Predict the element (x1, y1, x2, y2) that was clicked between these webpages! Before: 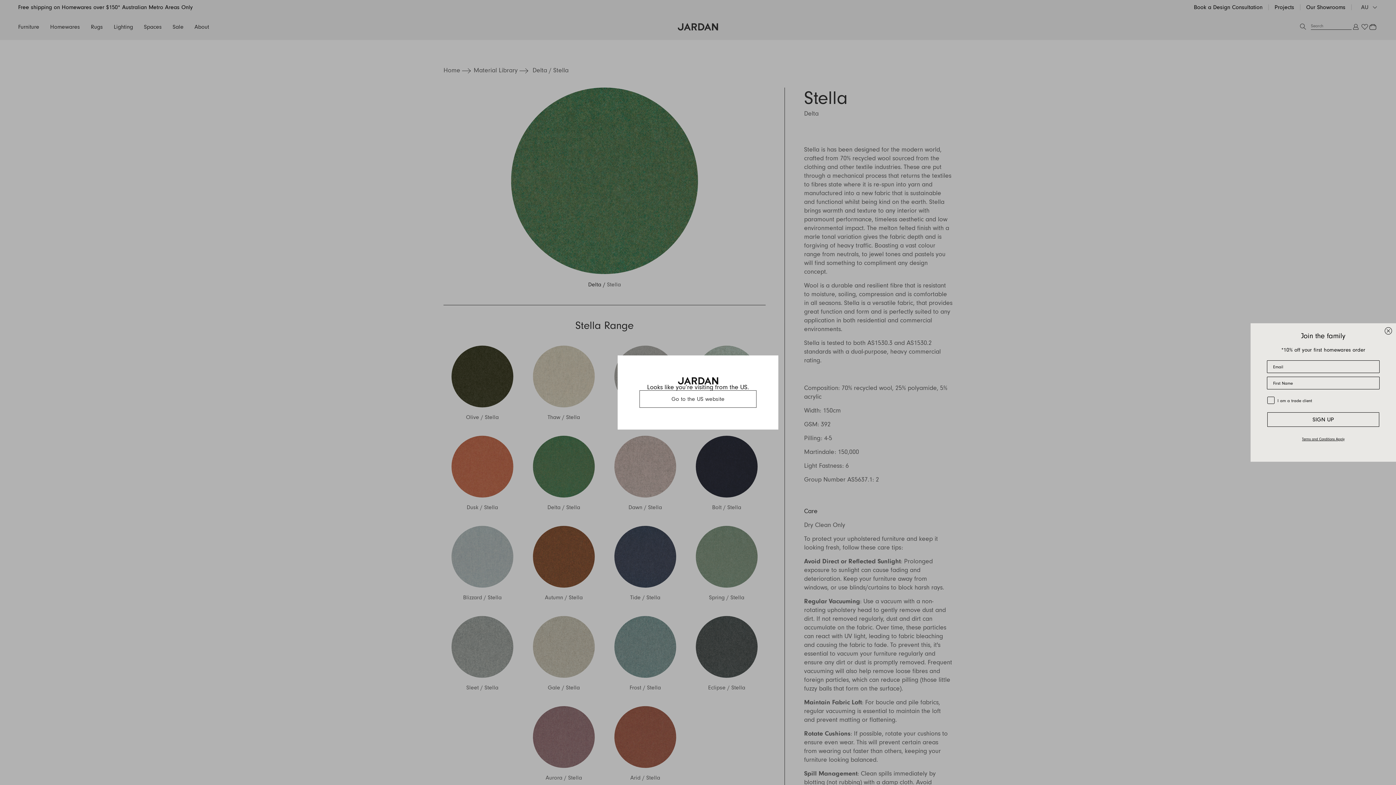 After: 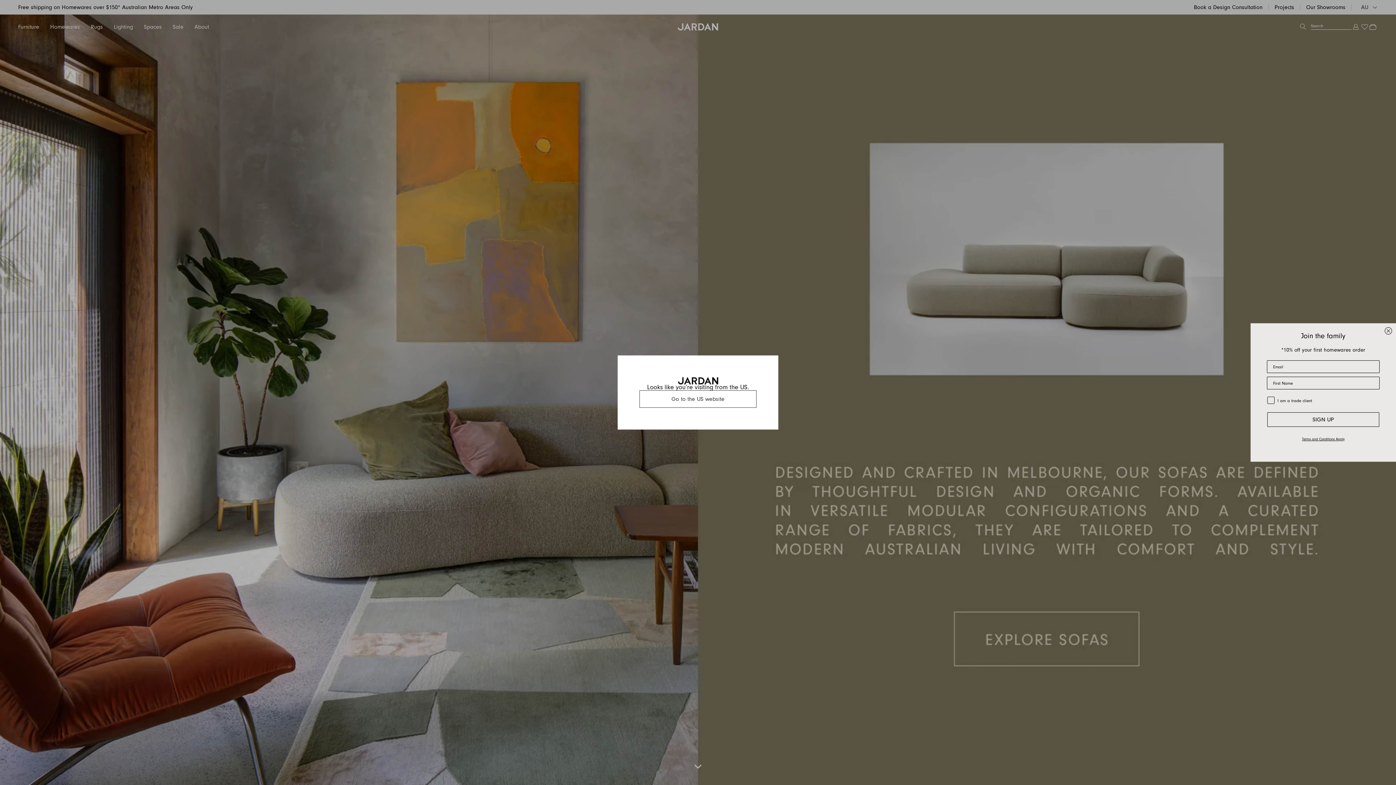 Action: bbox: (678, 377, 718, 384)